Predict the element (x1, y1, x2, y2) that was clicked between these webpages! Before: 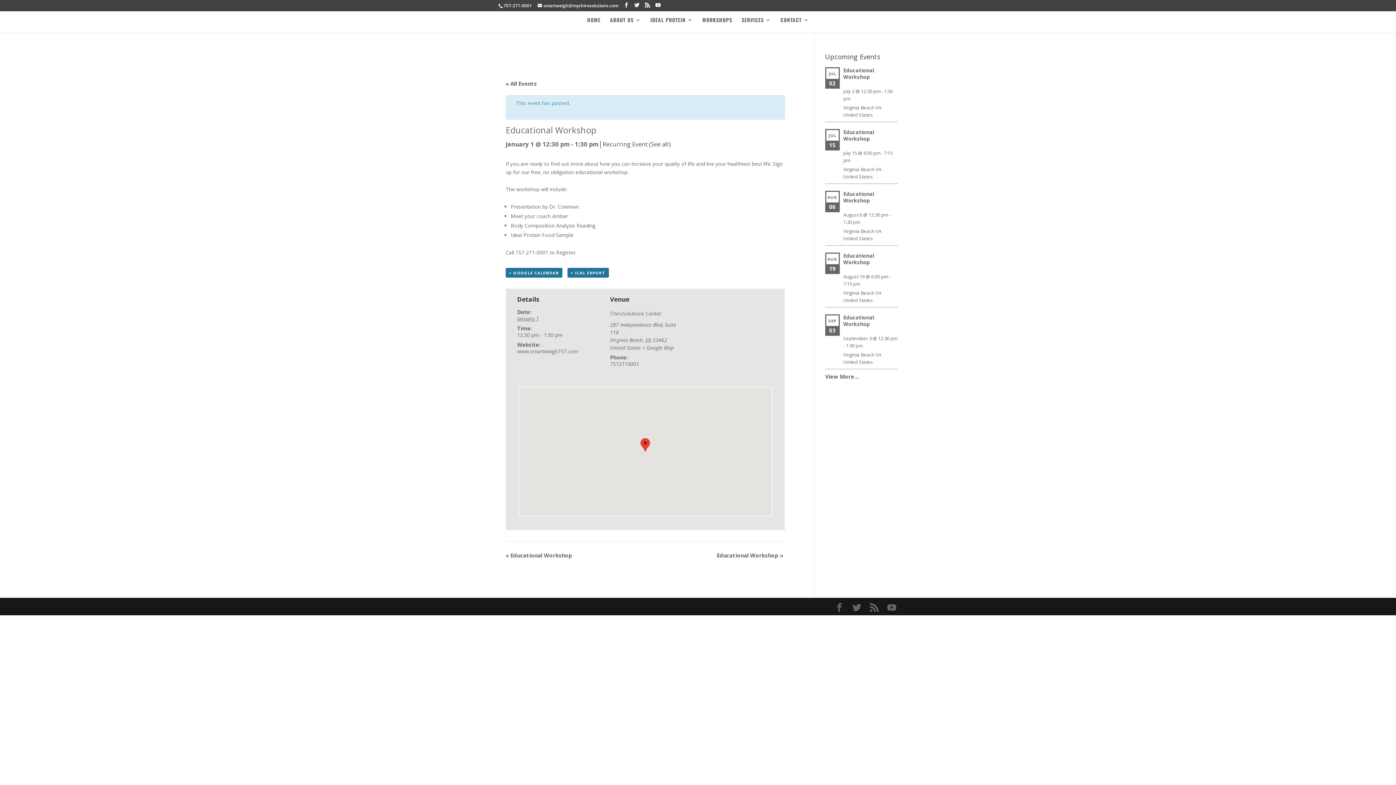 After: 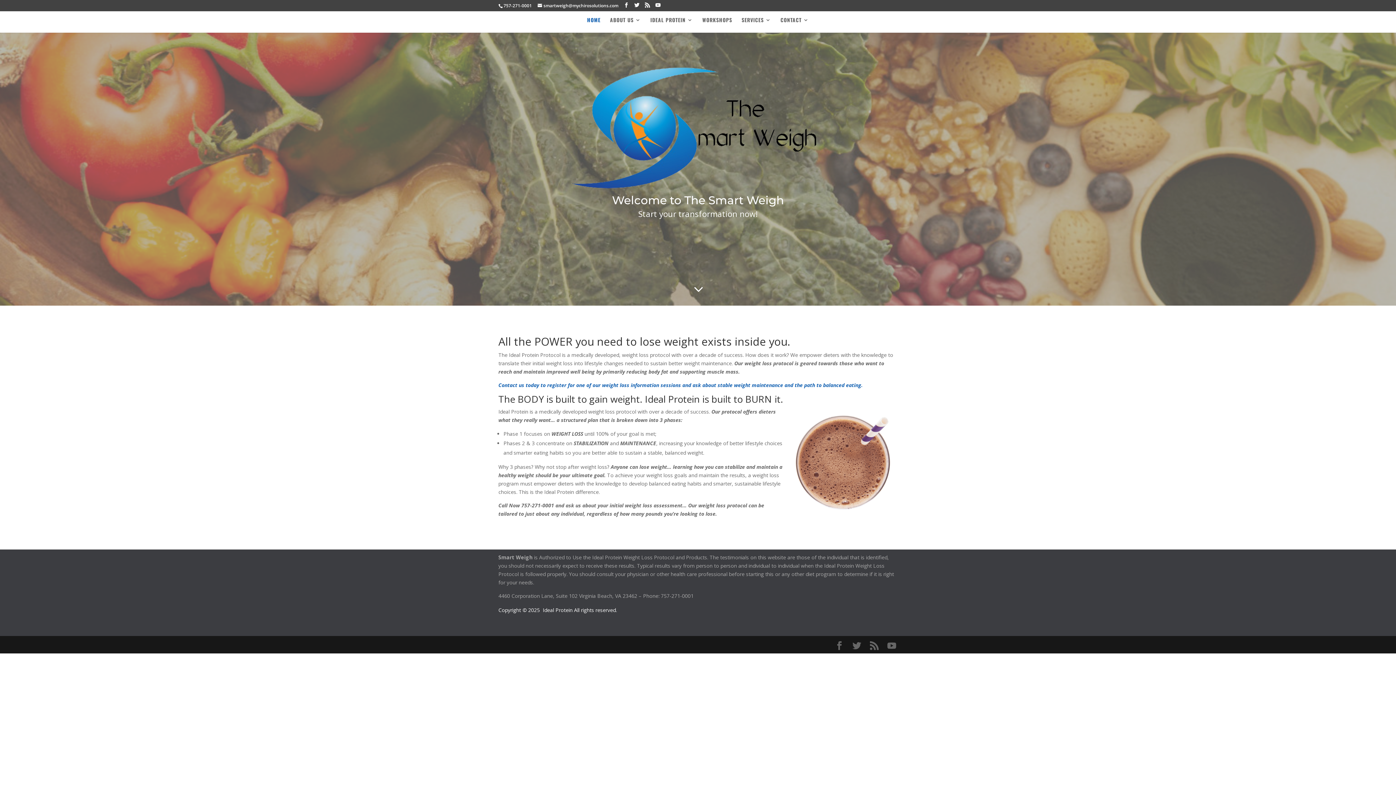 Action: bbox: (517, 348, 578, 354) label: www.smartweigh757.com